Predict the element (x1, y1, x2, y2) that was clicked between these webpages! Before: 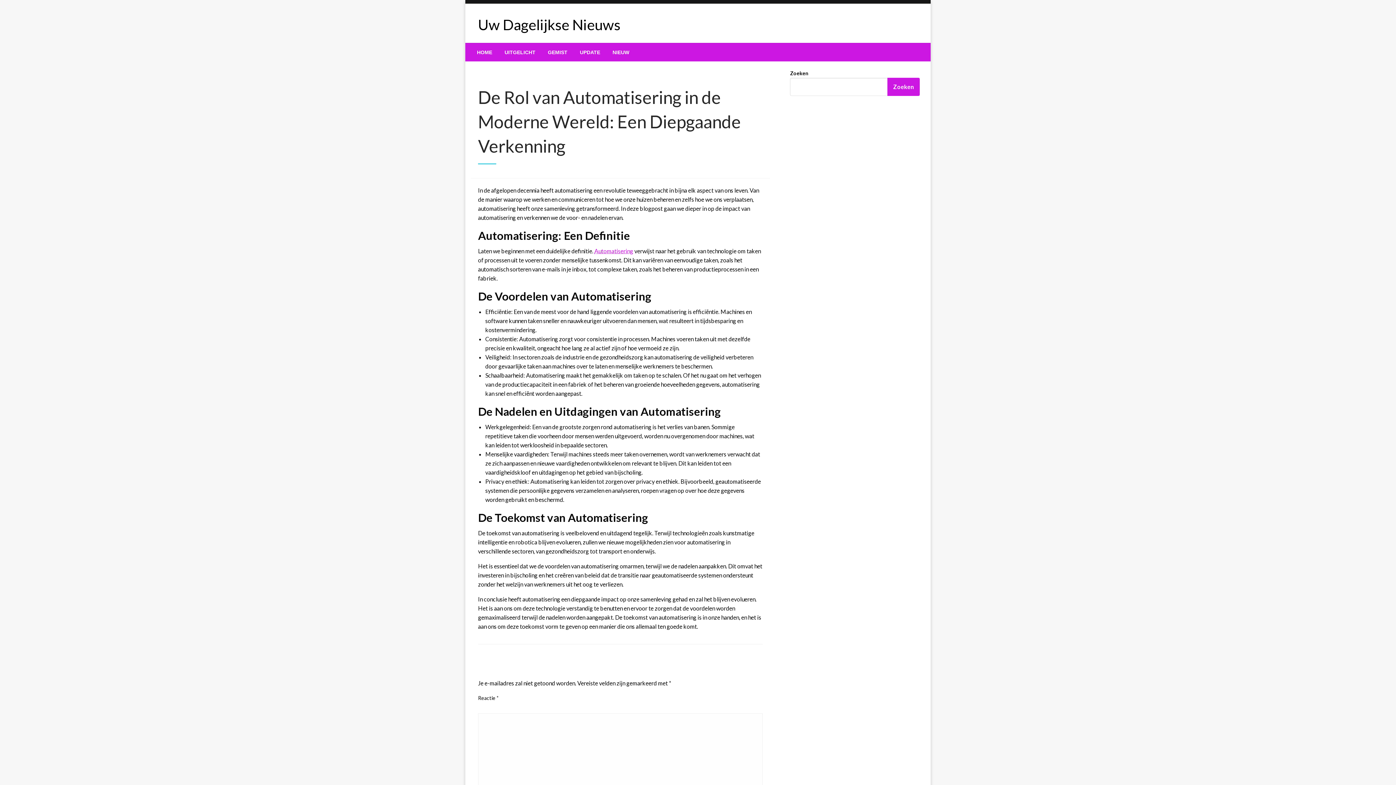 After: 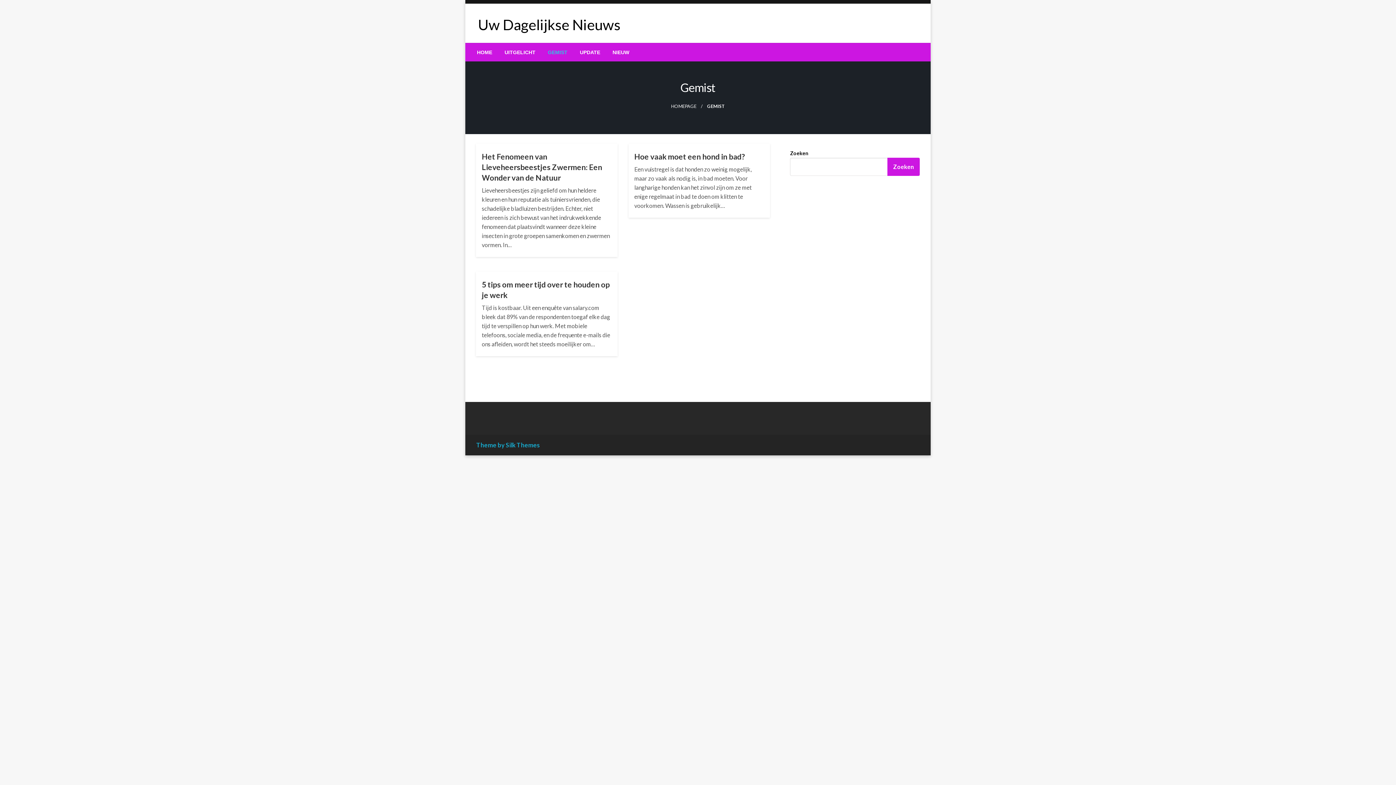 Action: label: GEMIST bbox: (541, 43, 573, 61)